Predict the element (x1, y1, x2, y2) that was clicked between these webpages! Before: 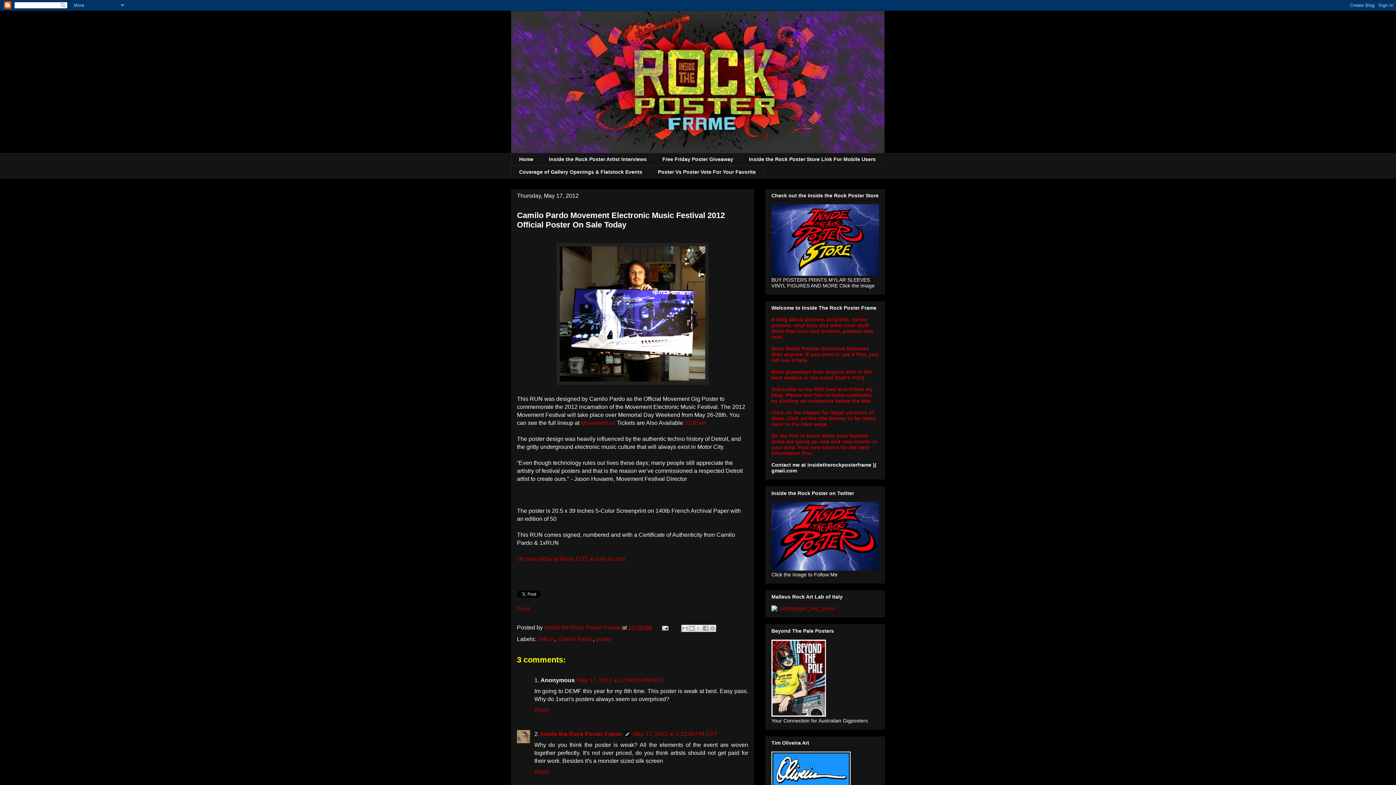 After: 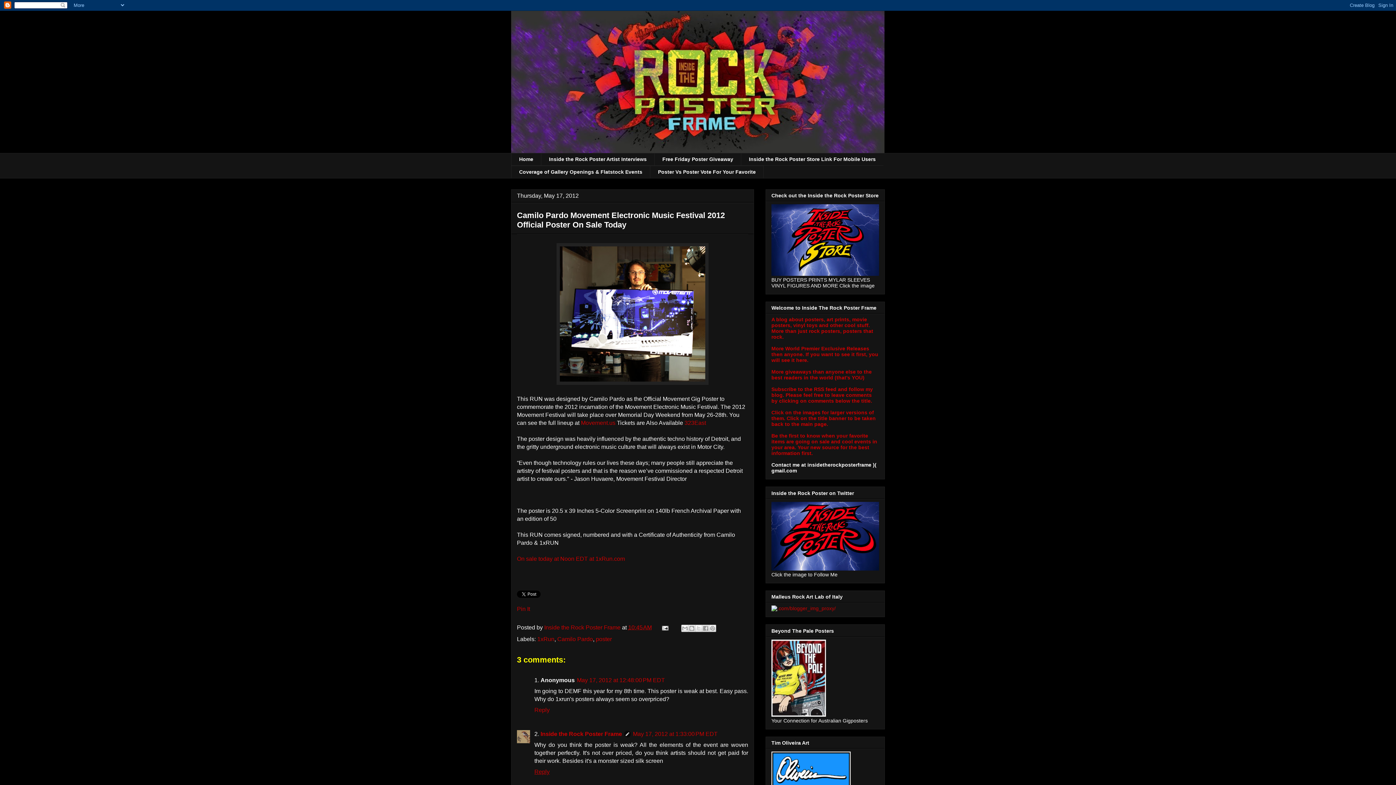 Action: label: Reply bbox: (534, 767, 551, 775)